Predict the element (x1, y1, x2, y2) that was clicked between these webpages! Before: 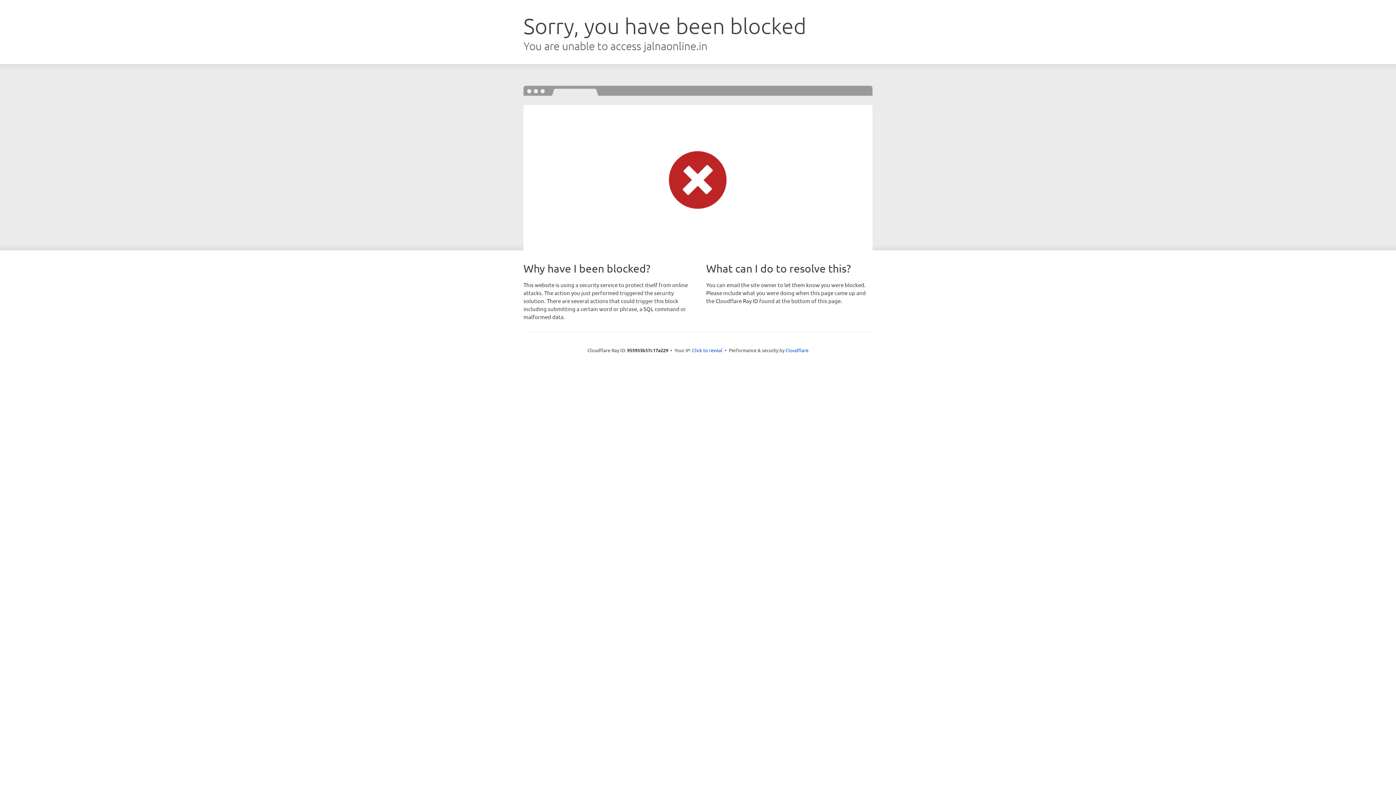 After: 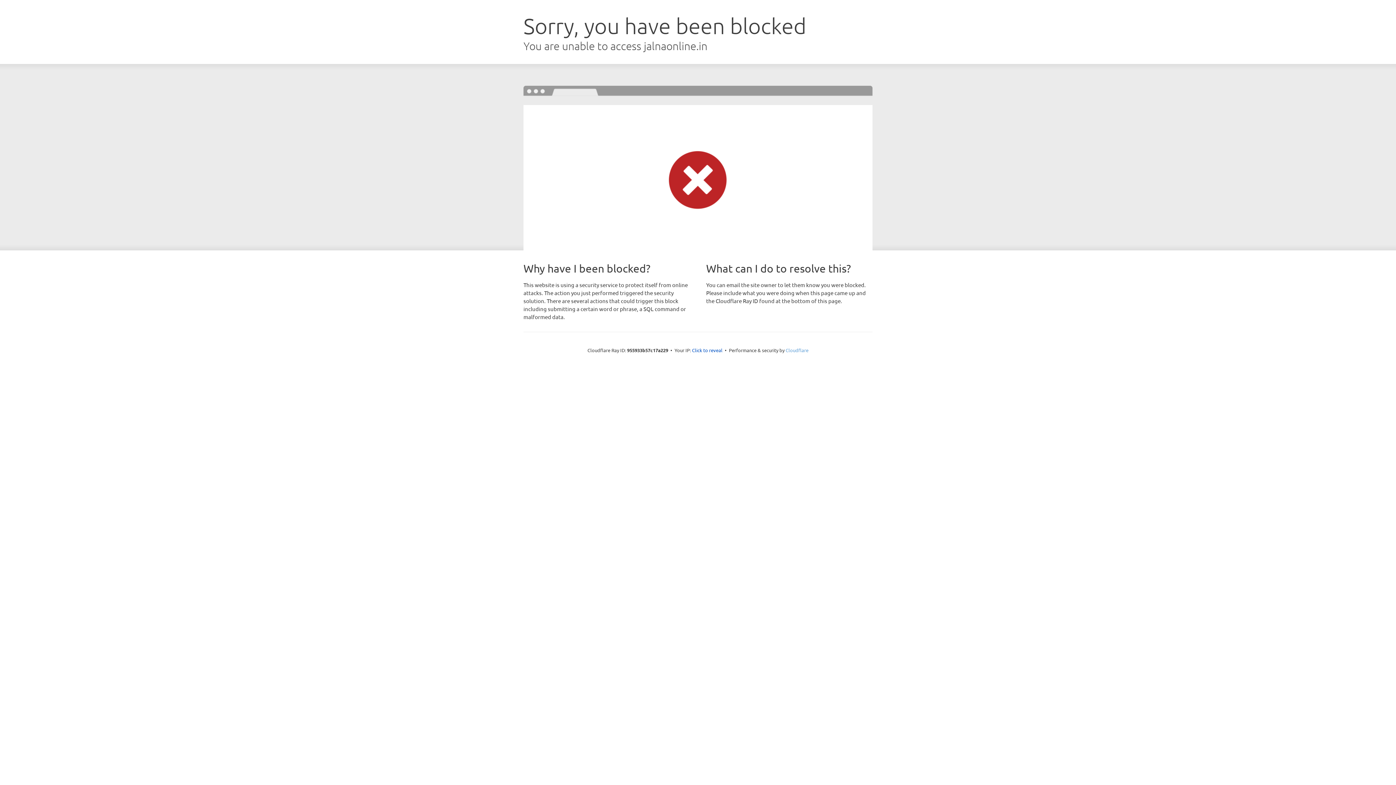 Action: label: Cloudflare bbox: (785, 347, 808, 353)